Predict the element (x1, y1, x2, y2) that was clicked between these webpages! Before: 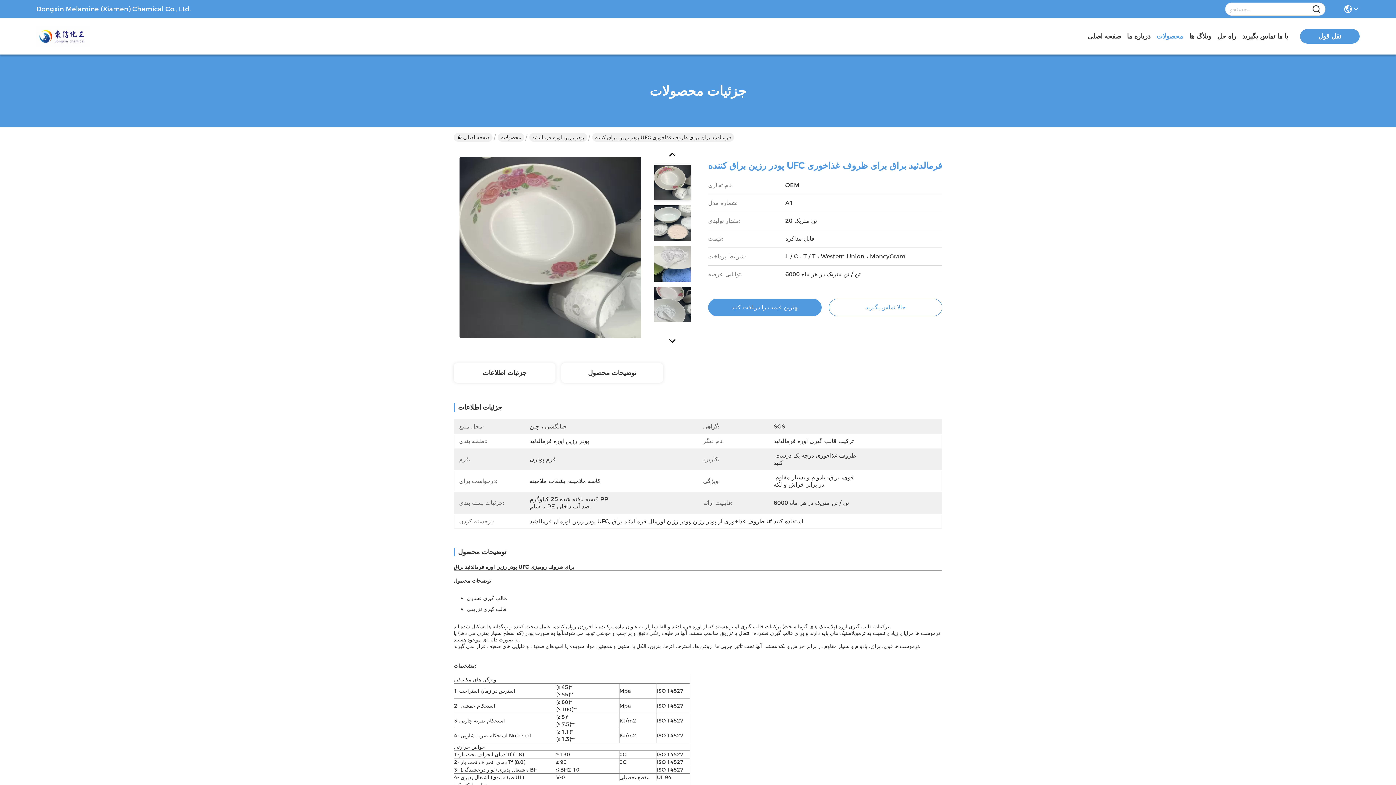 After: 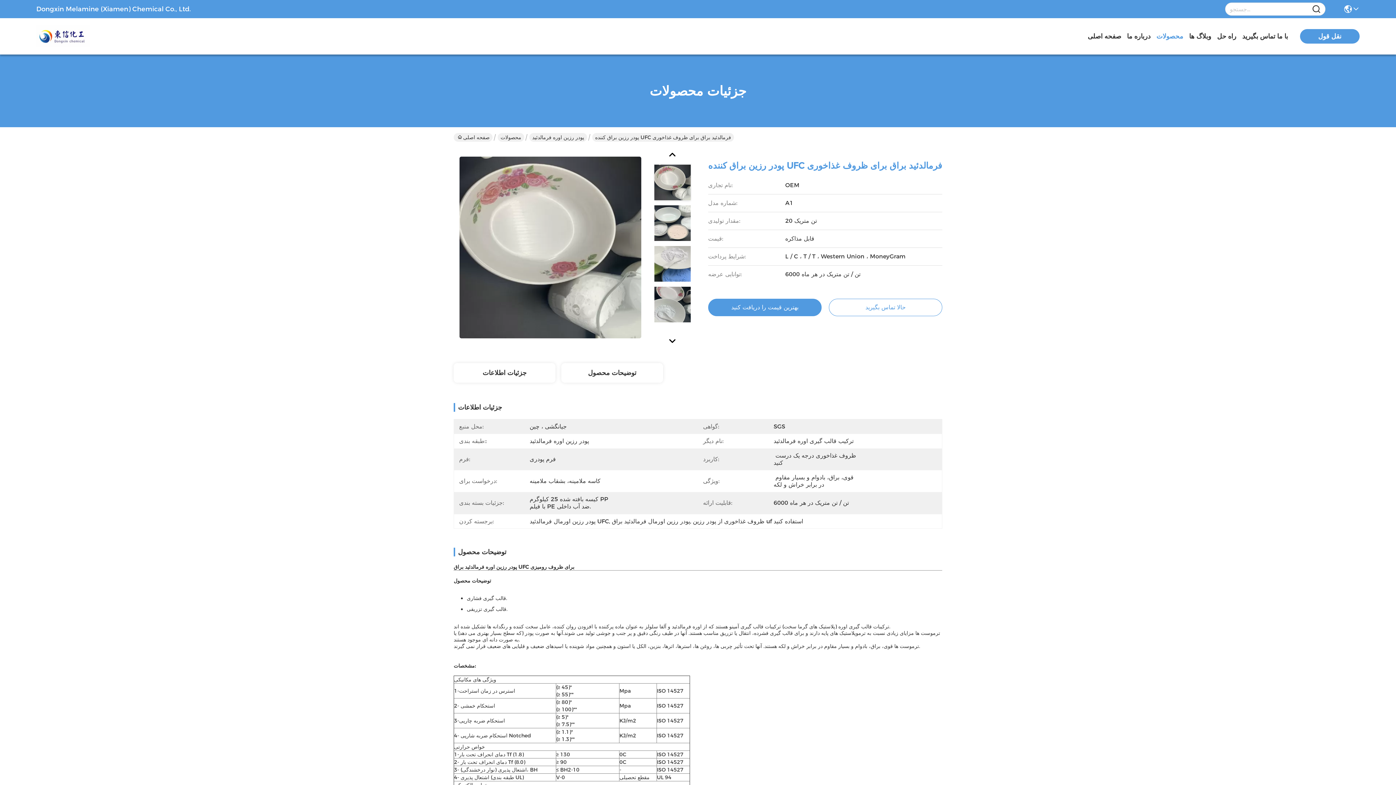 Action: bbox: (453, 150, 647, 344)